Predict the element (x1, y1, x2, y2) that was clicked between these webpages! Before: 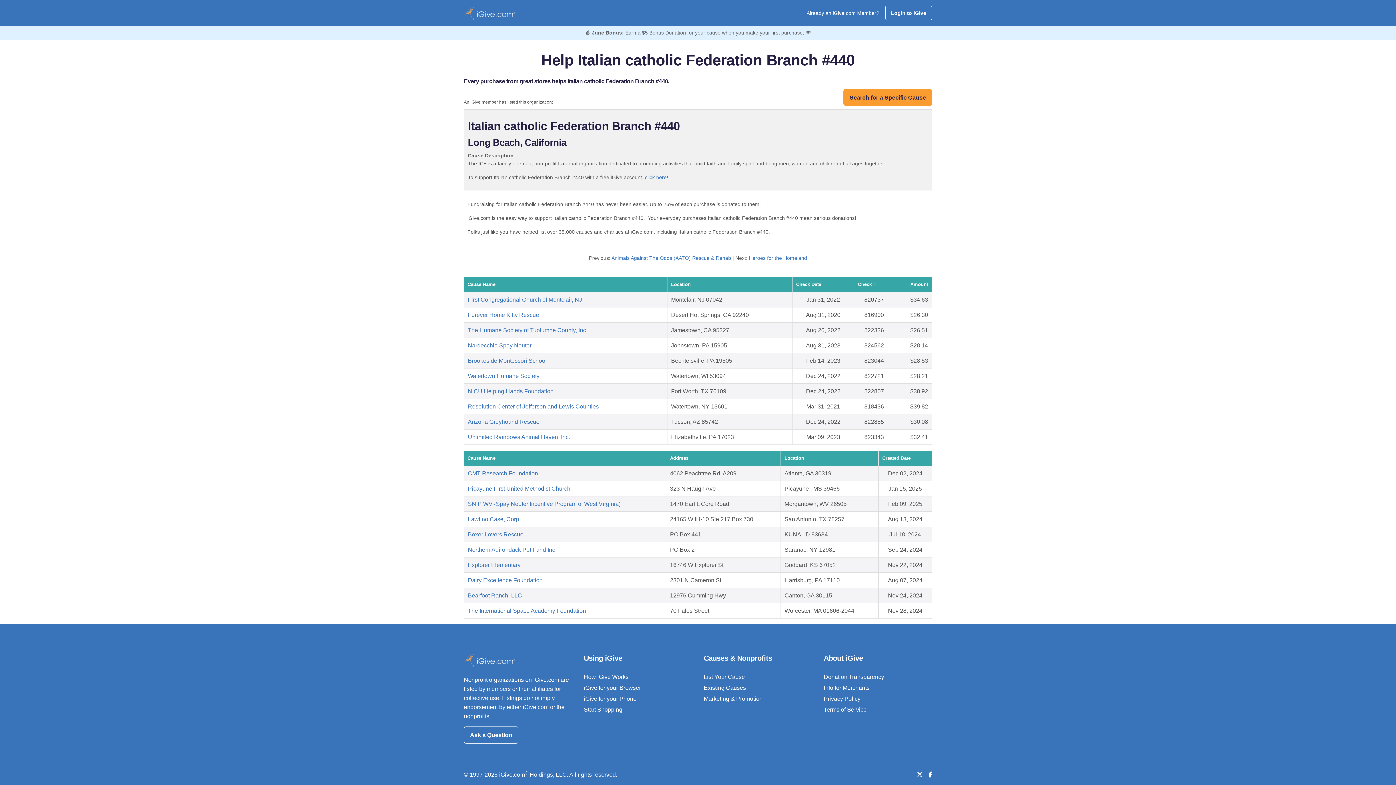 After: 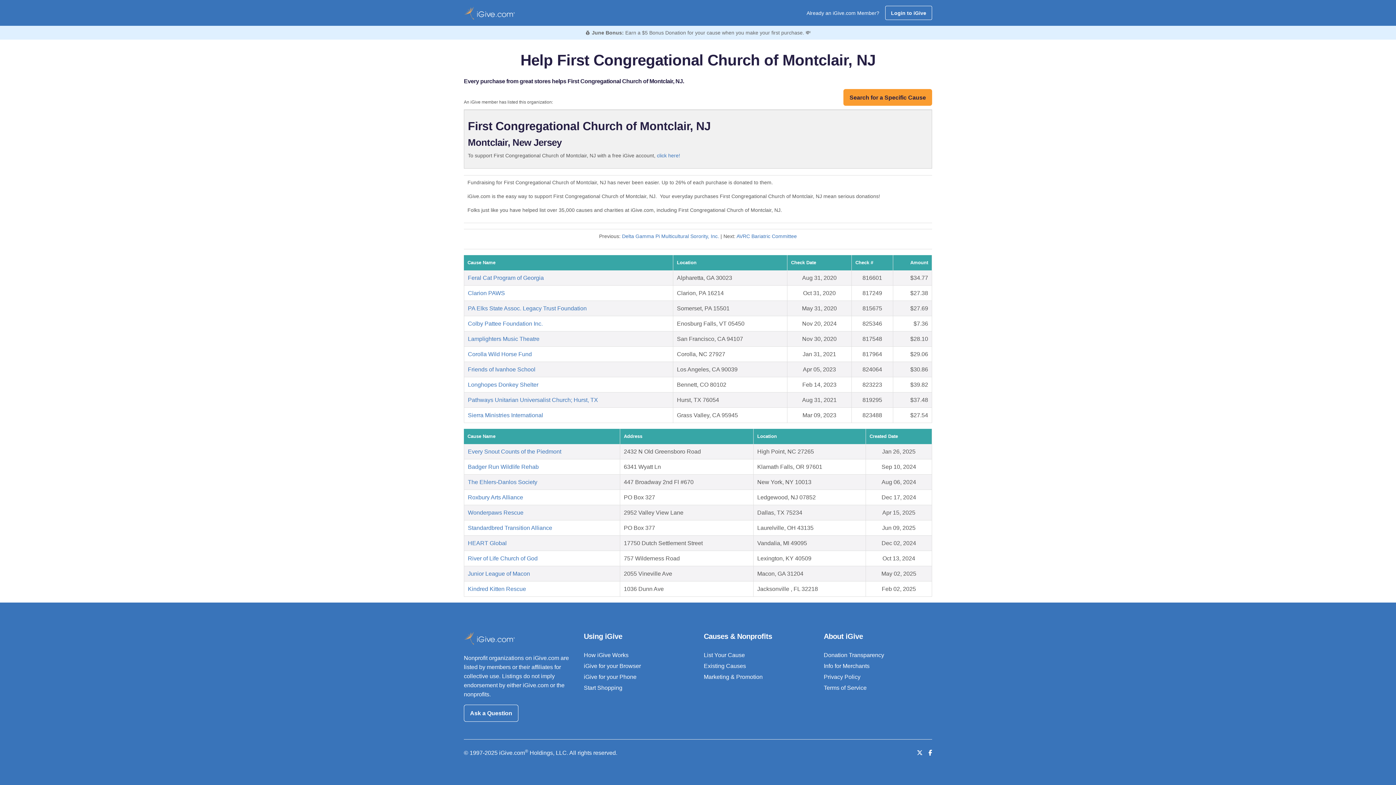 Action: label: First Congregational Church of Montclair, NJ bbox: (468, 296, 582, 303)